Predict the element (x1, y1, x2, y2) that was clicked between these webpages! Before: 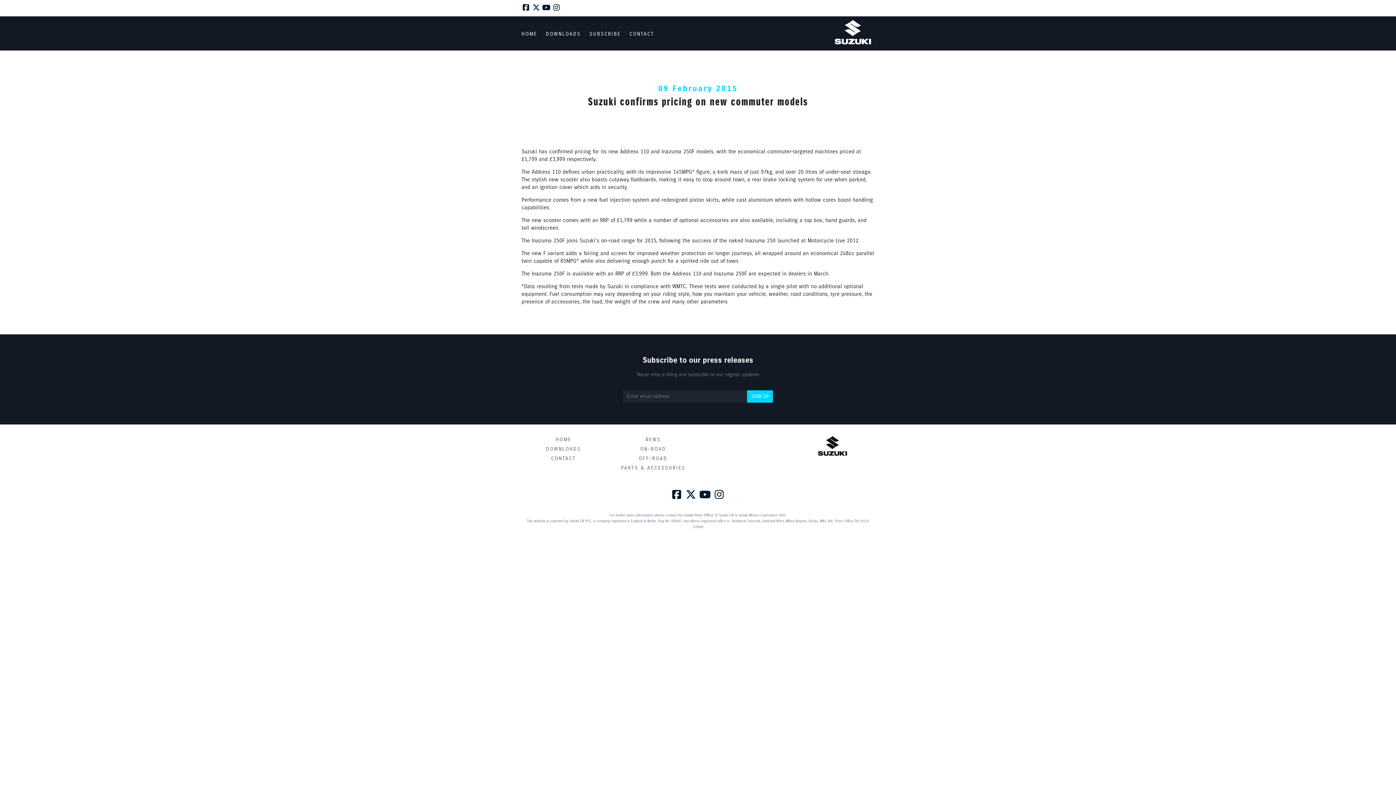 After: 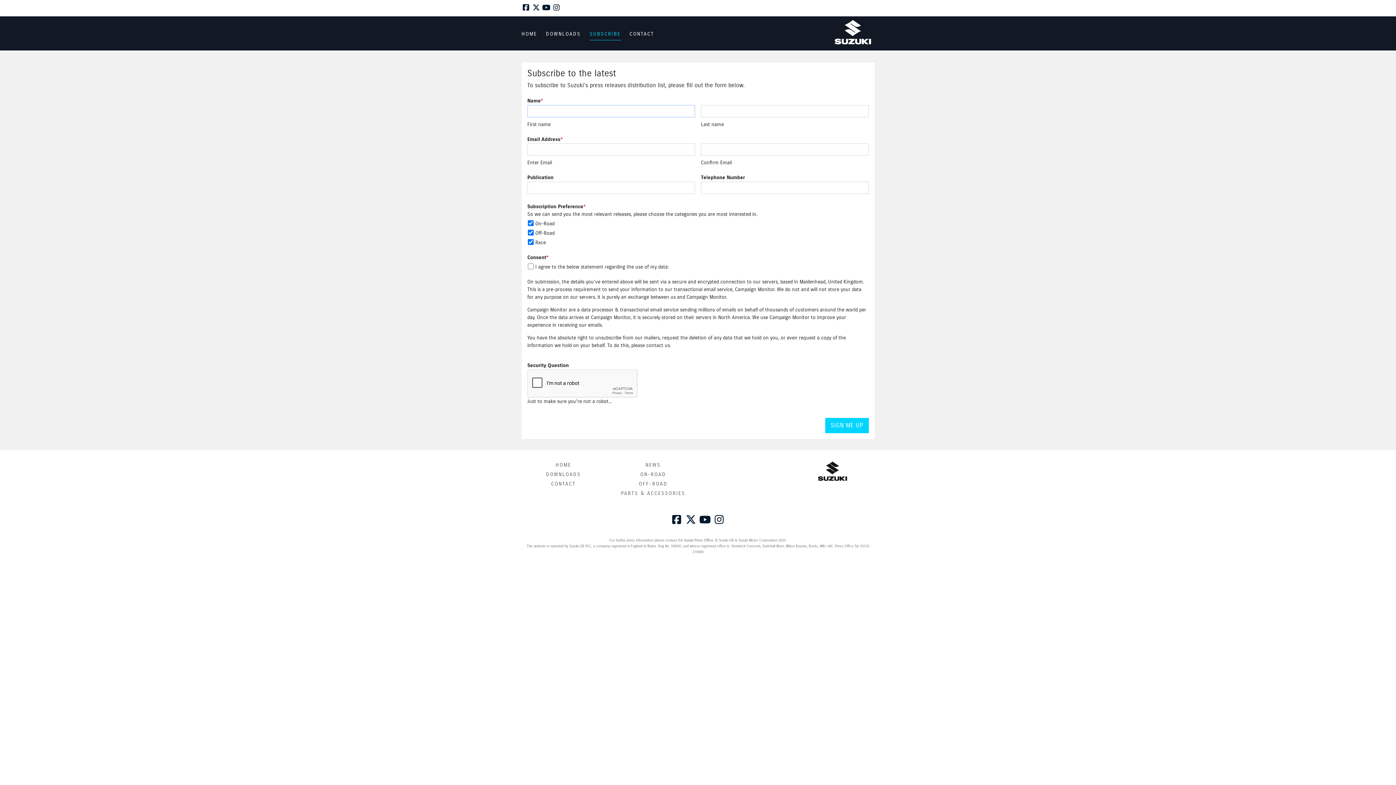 Action: bbox: (589, 26, 620, 40) label: SUBSCRIBE